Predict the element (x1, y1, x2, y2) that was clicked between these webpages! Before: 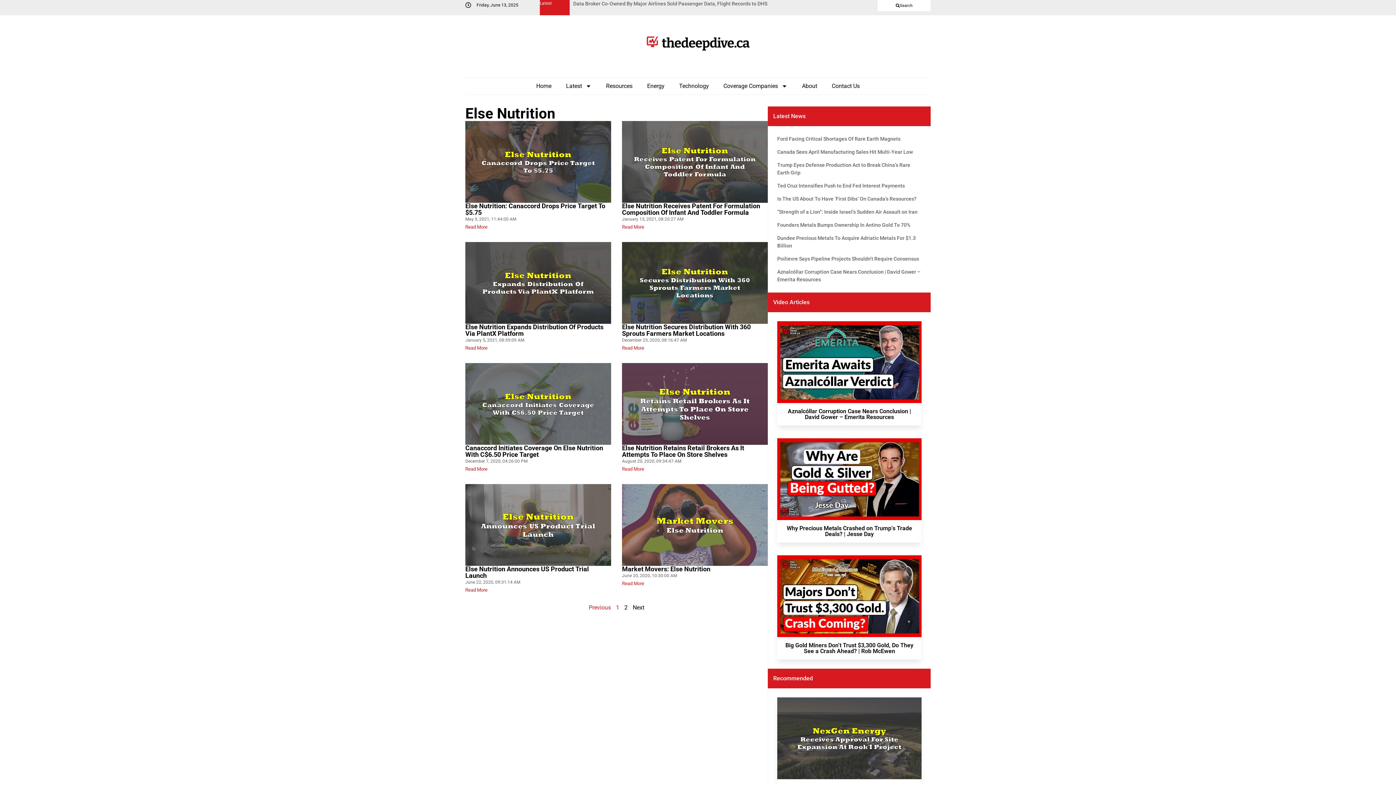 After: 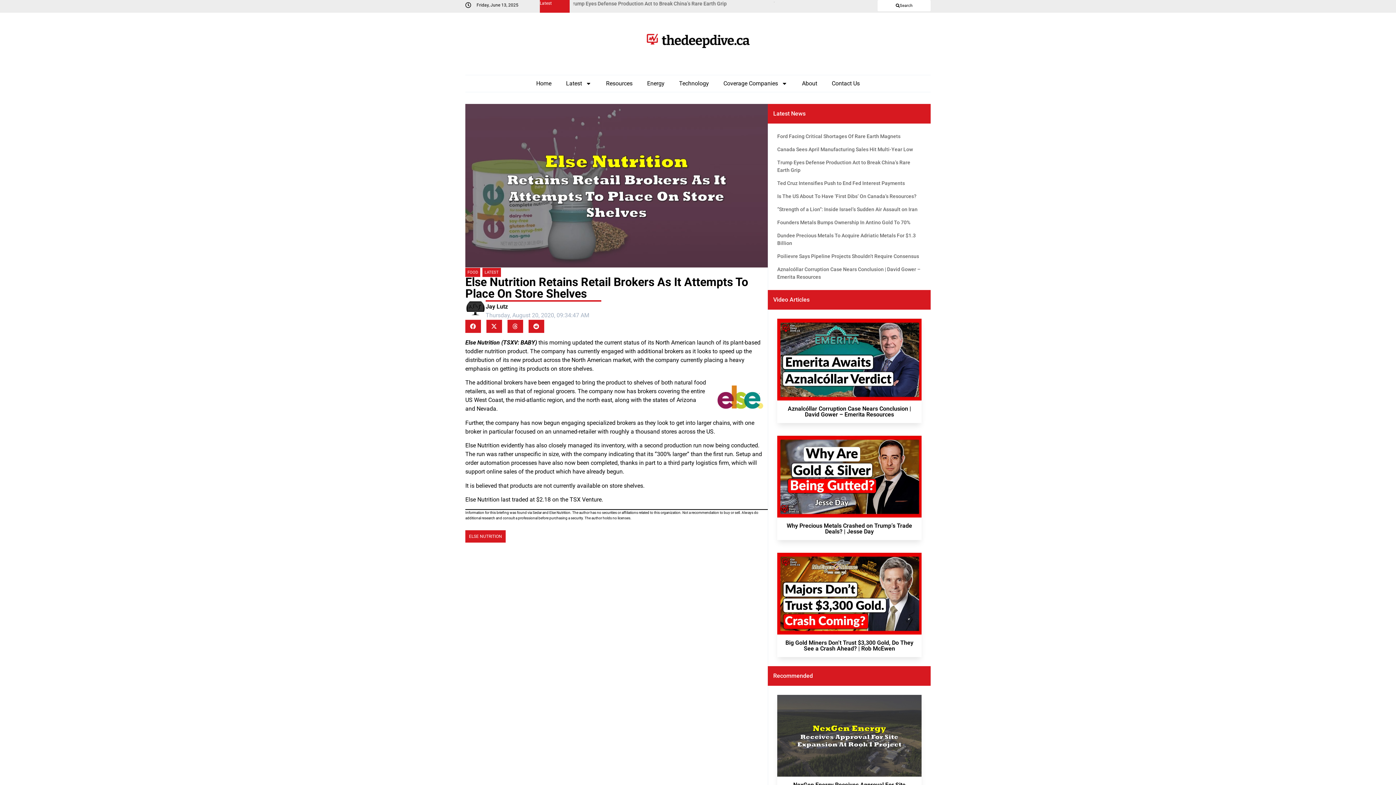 Action: bbox: (622, 363, 768, 445)